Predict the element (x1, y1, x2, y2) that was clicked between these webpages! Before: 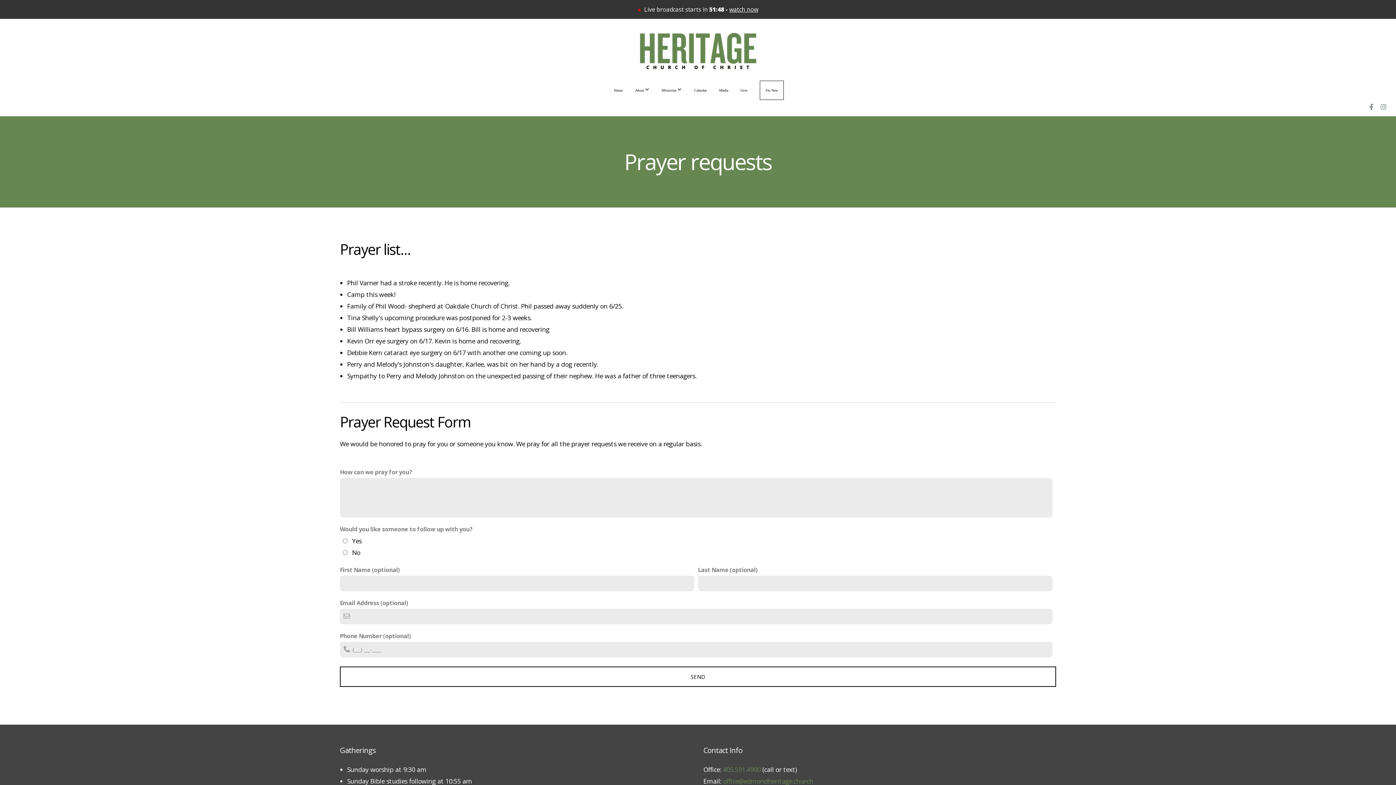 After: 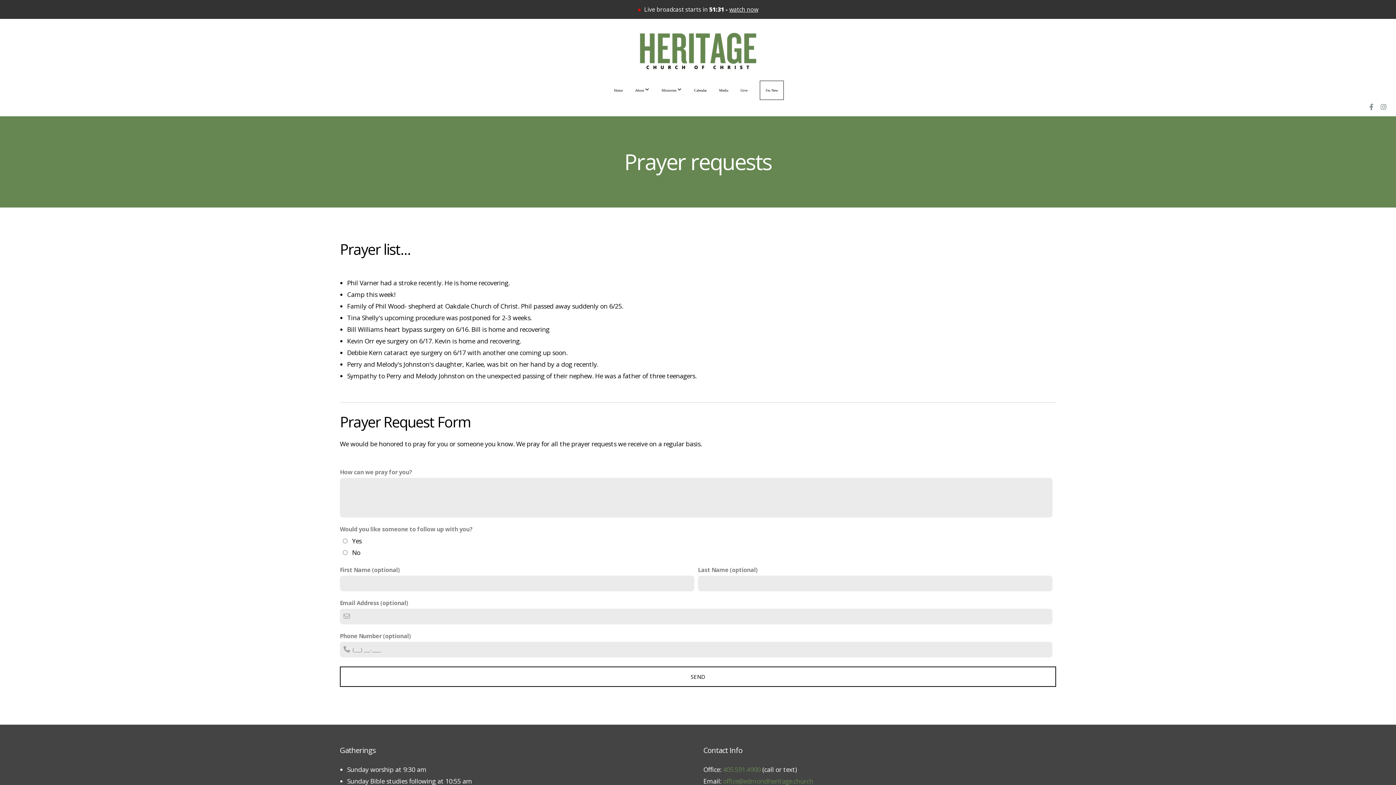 Action: bbox: (1378, 101, 1389, 112)